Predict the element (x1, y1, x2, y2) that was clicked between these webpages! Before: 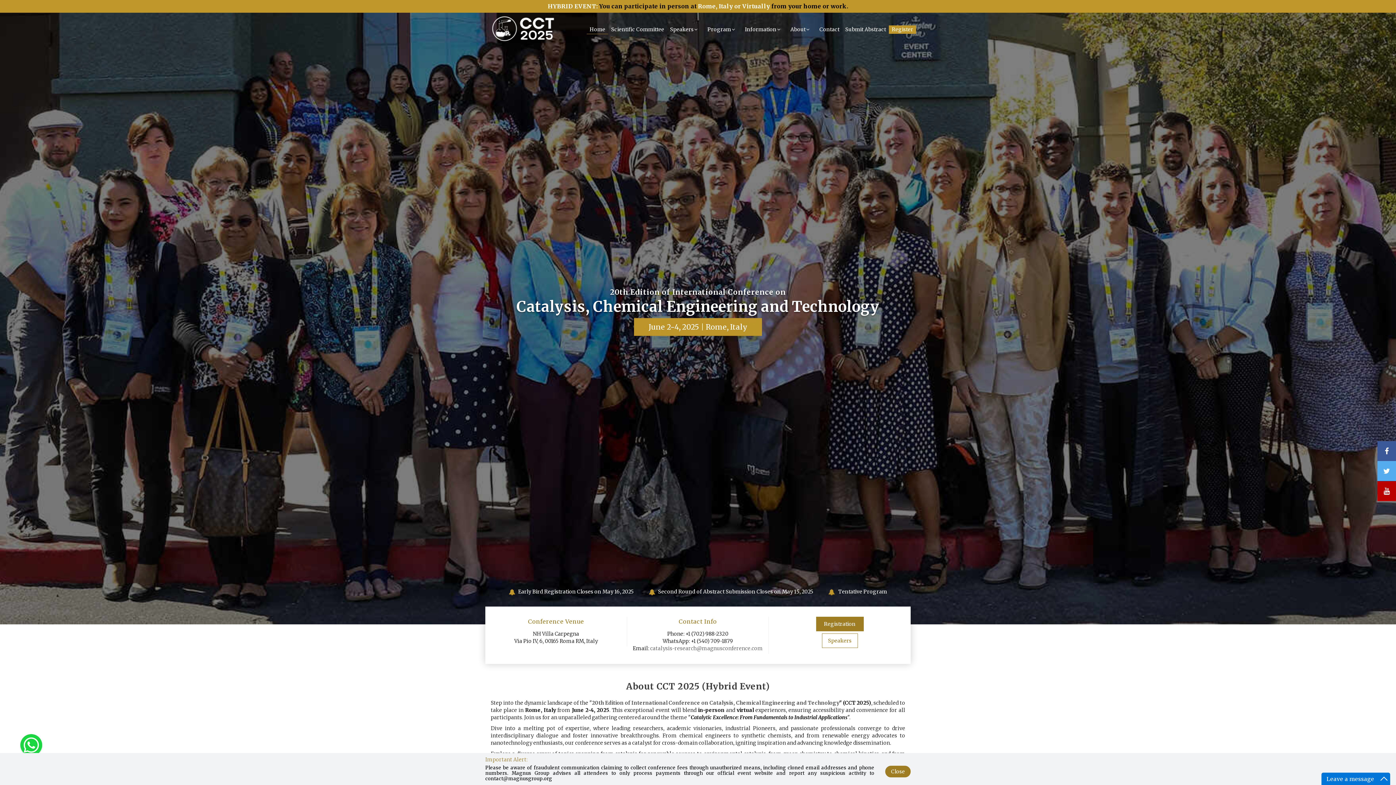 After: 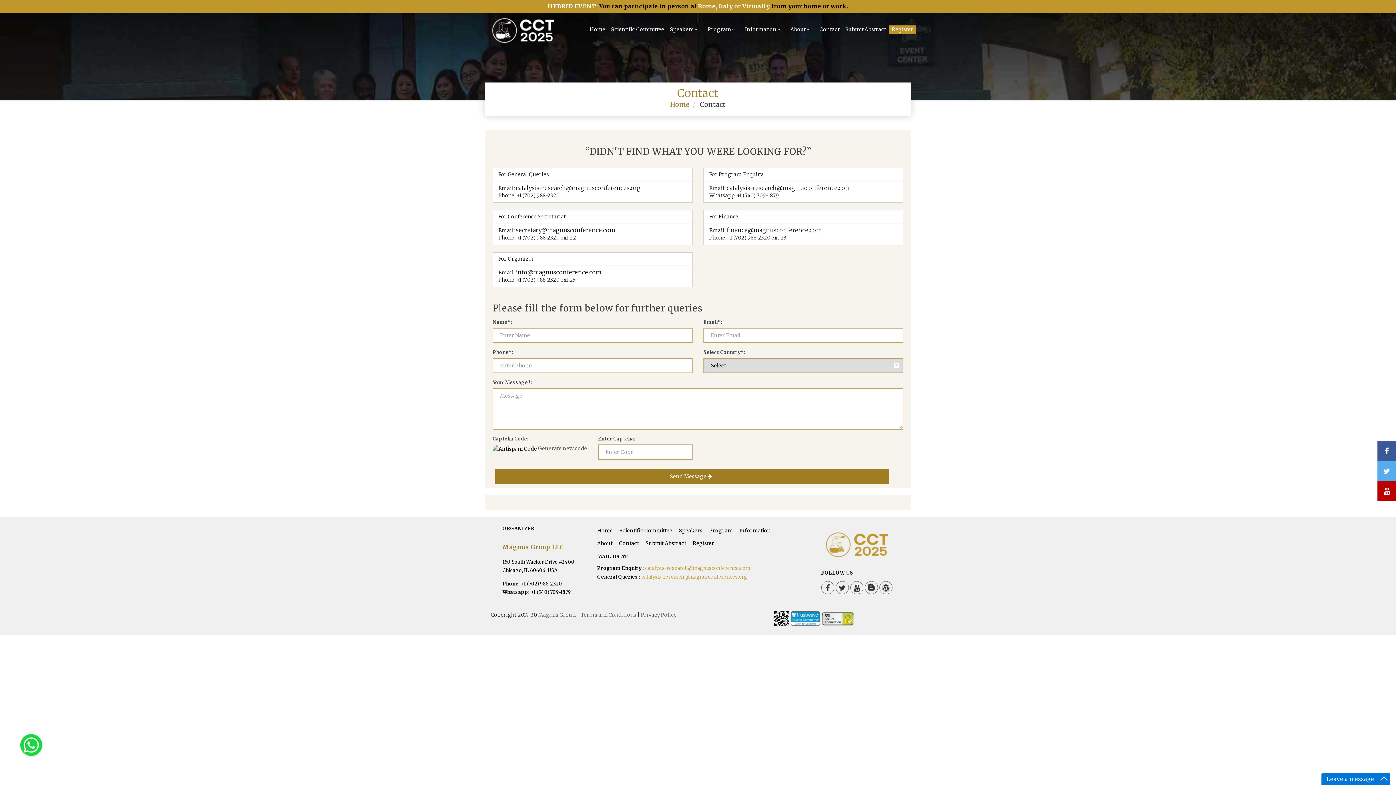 Action: bbox: (816, 22, 842, 36) label: Contact